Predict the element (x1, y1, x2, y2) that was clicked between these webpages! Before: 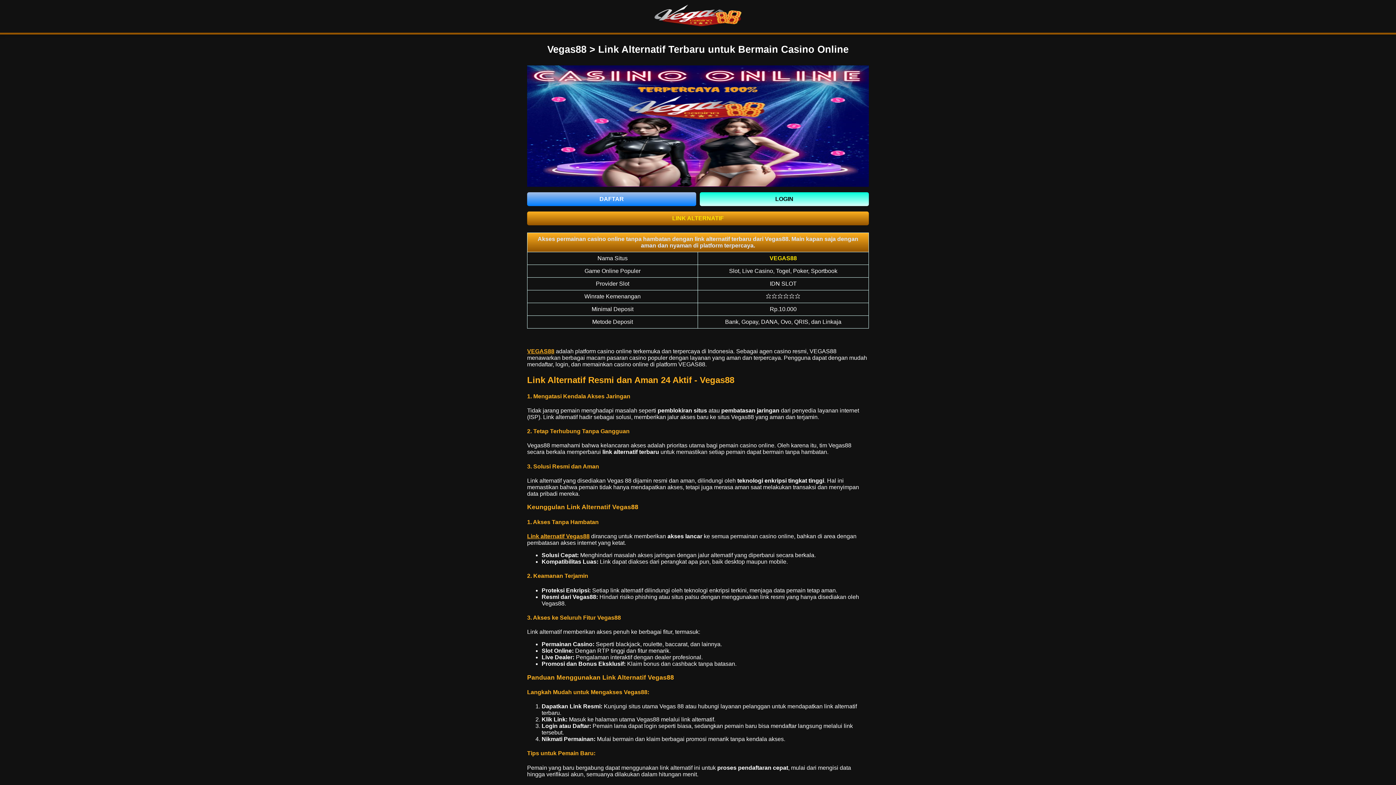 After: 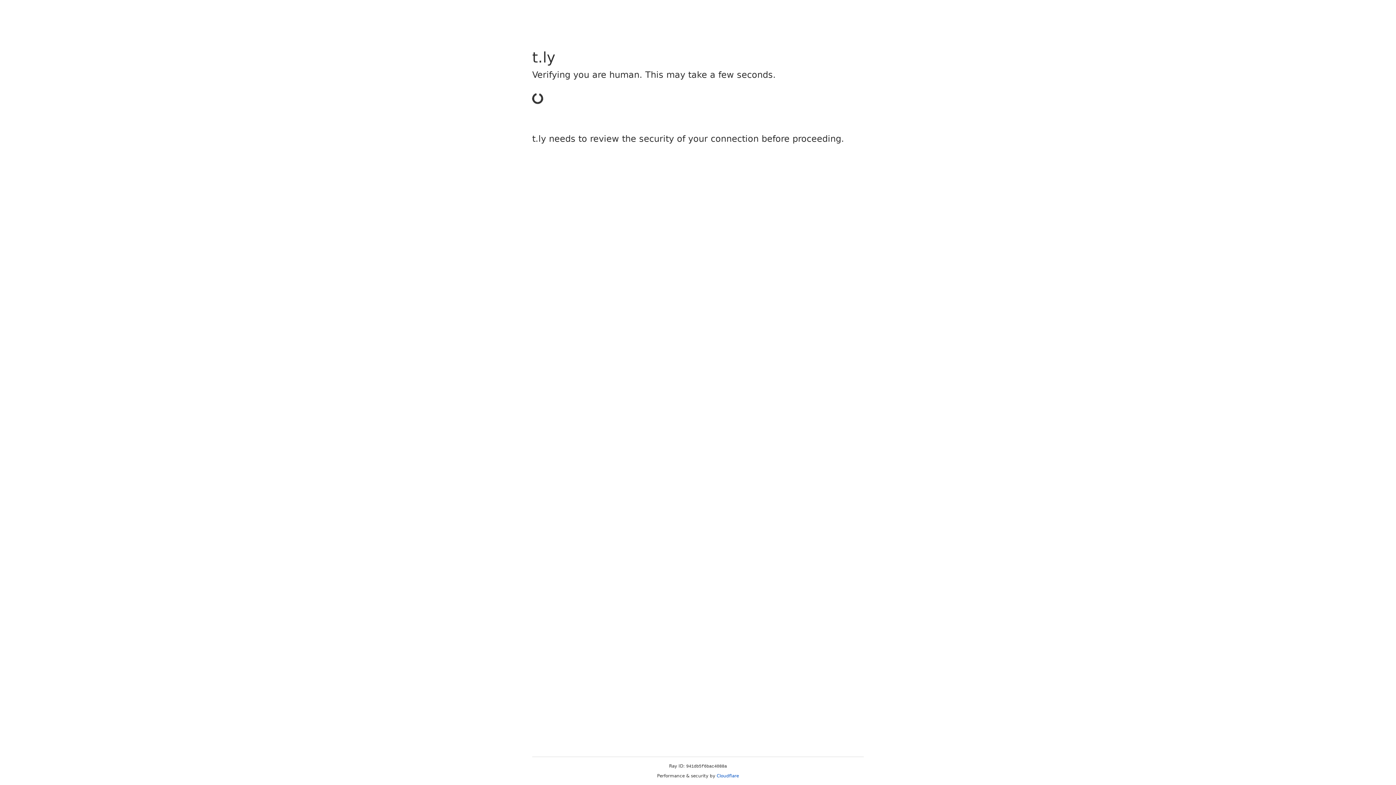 Action: label: LINK ALTERNATIF bbox: (527, 211, 869, 225)